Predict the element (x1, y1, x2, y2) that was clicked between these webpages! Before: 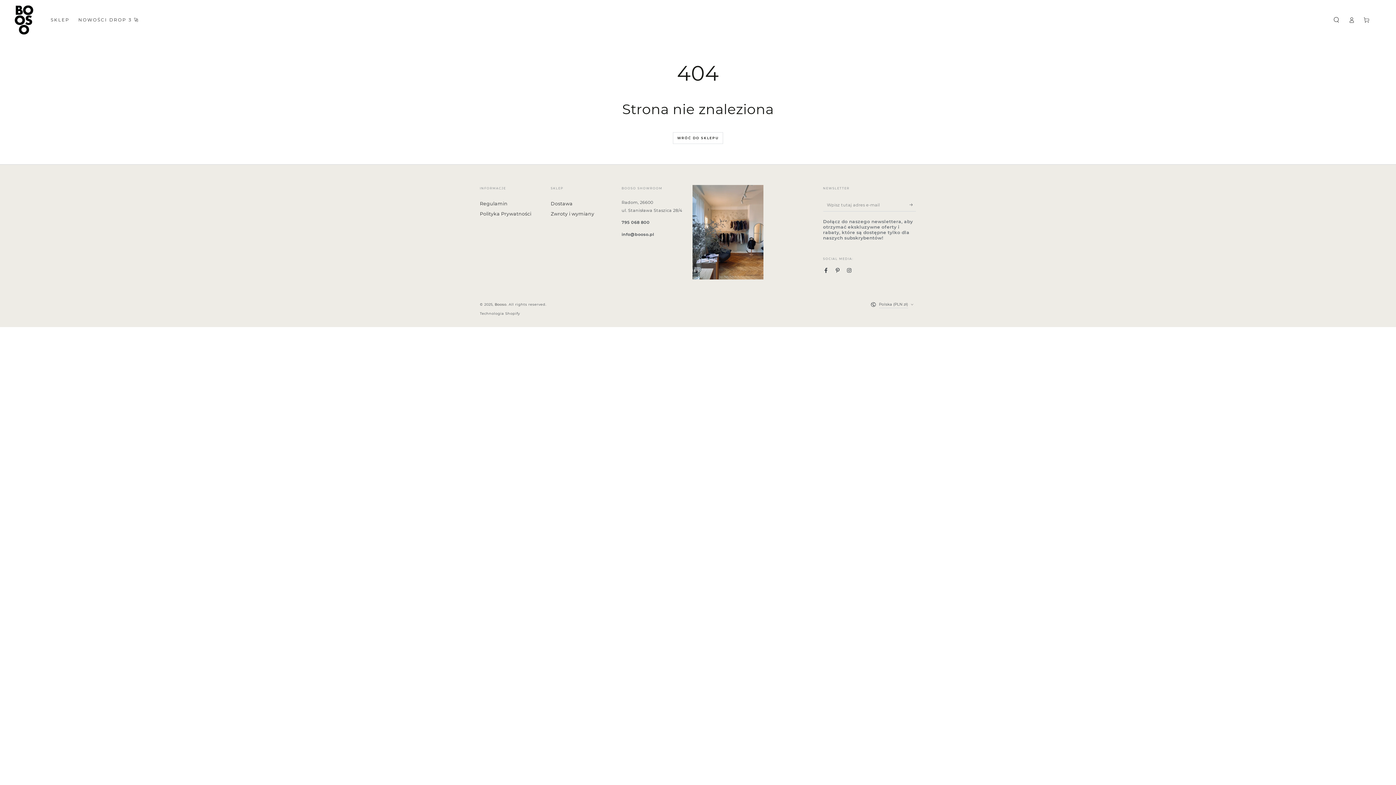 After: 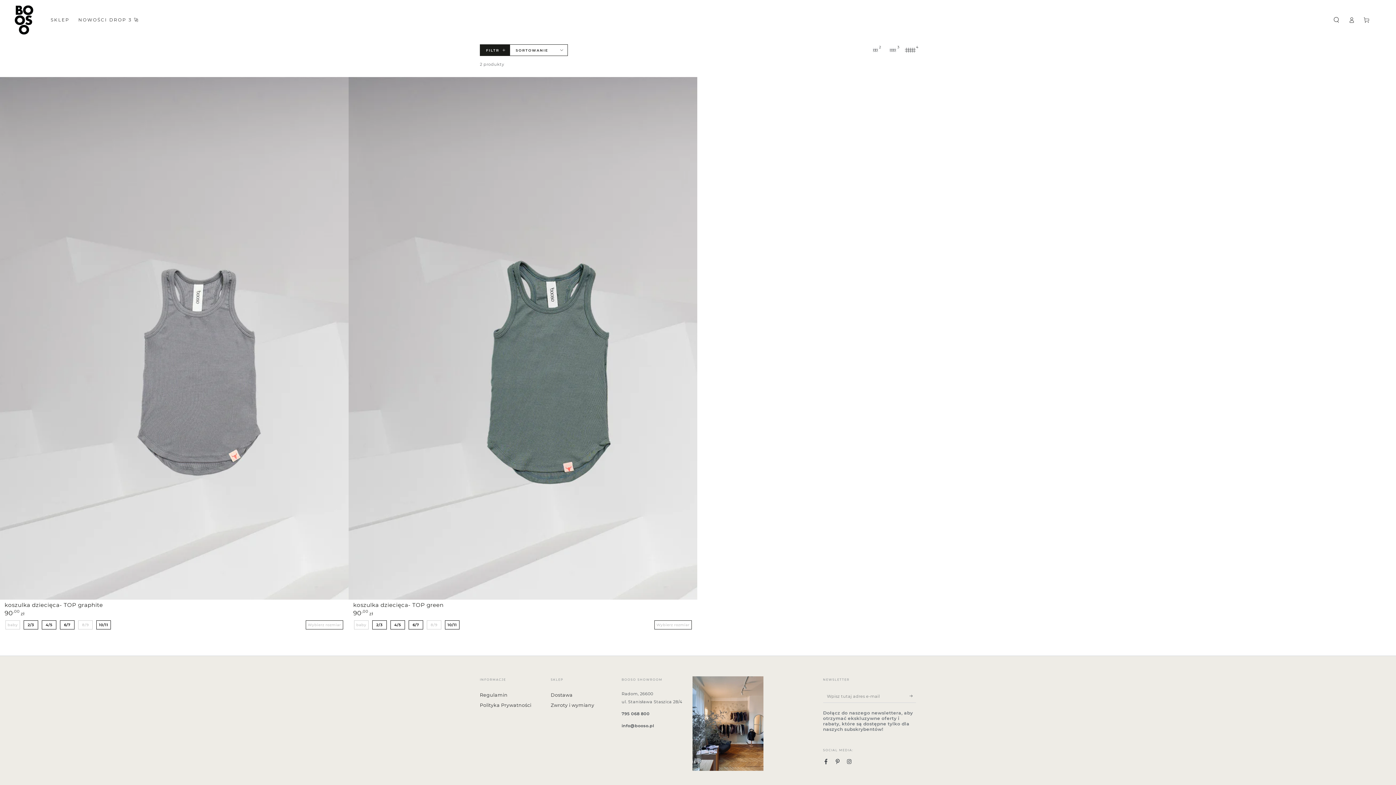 Action: label: SKLEP bbox: (46, 12, 74, 27)